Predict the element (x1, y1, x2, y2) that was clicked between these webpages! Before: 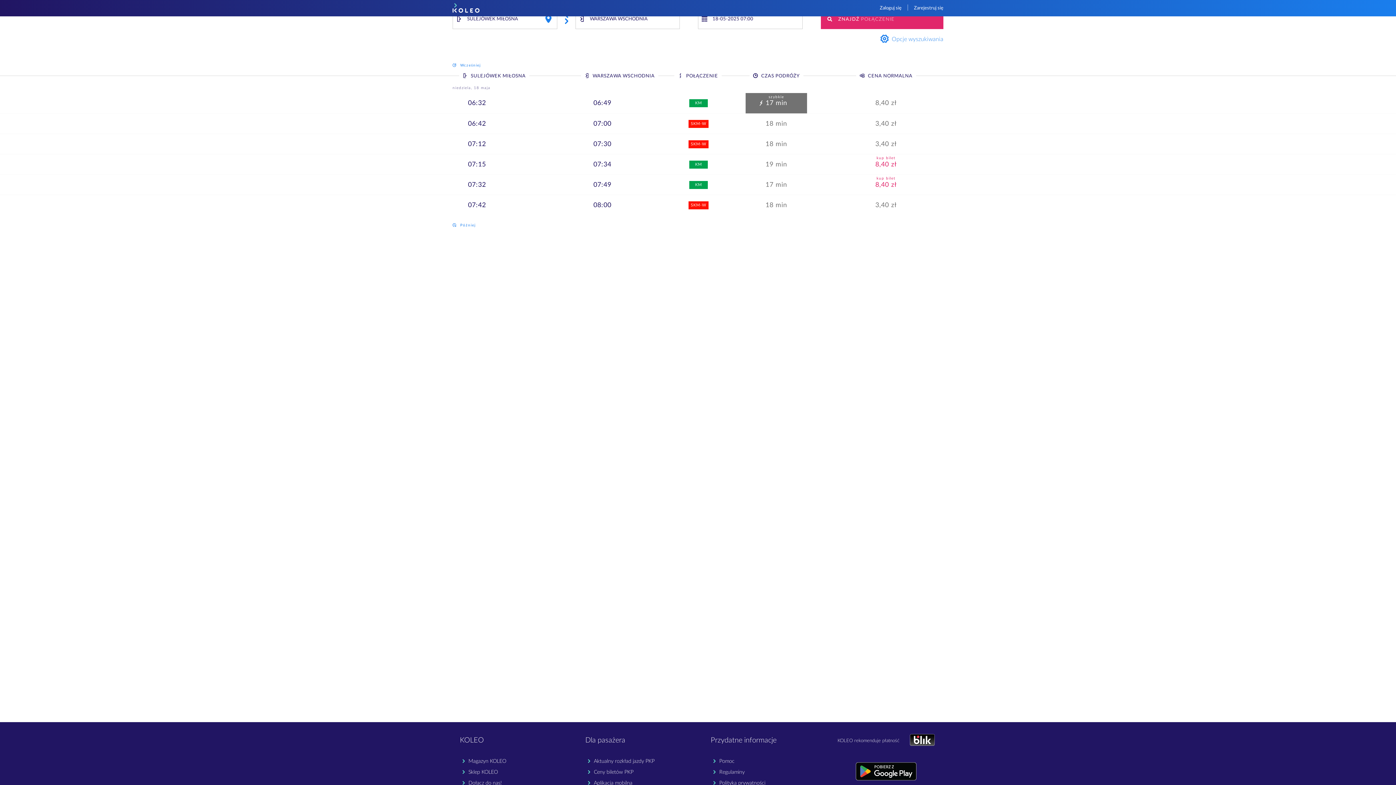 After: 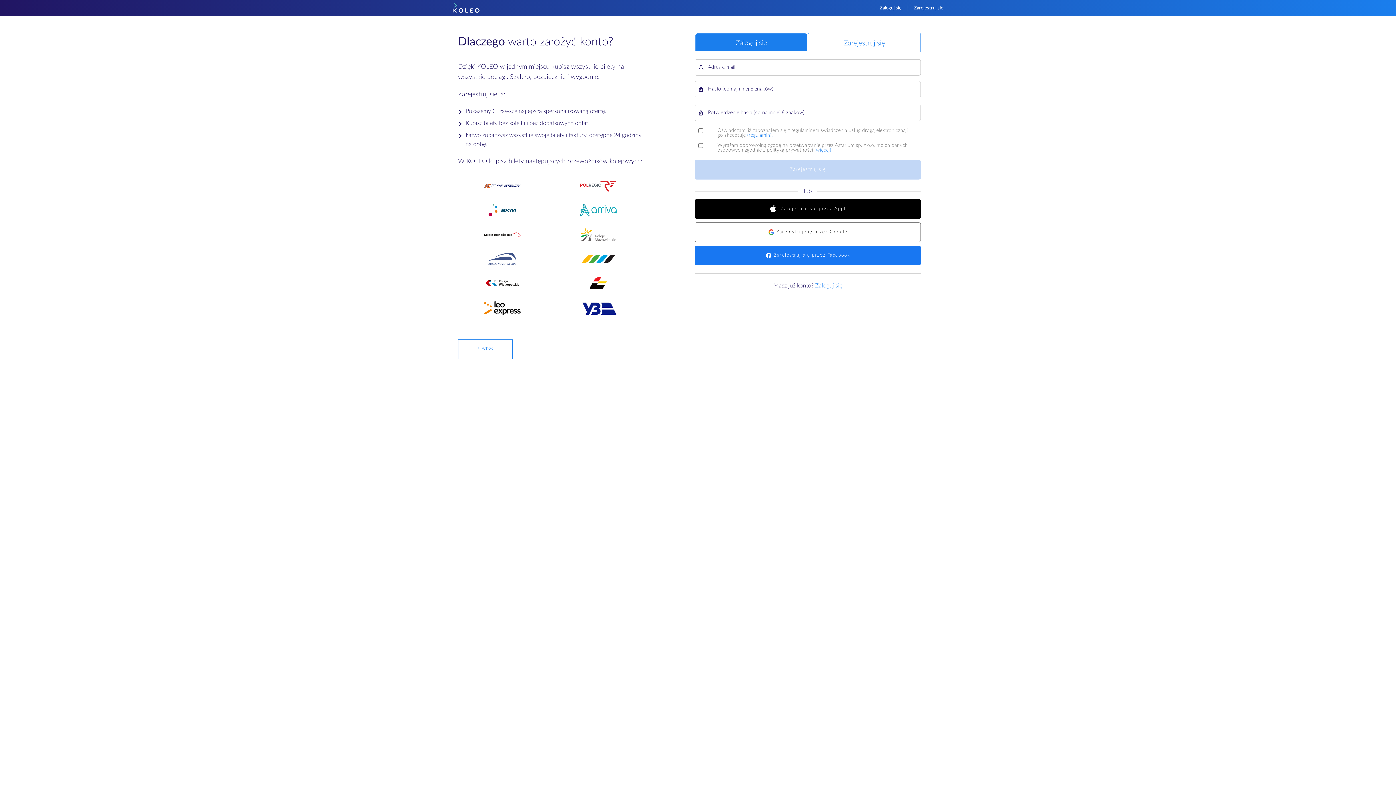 Action: label: Zarejestruj się bbox: (908, 0, 949, 16)